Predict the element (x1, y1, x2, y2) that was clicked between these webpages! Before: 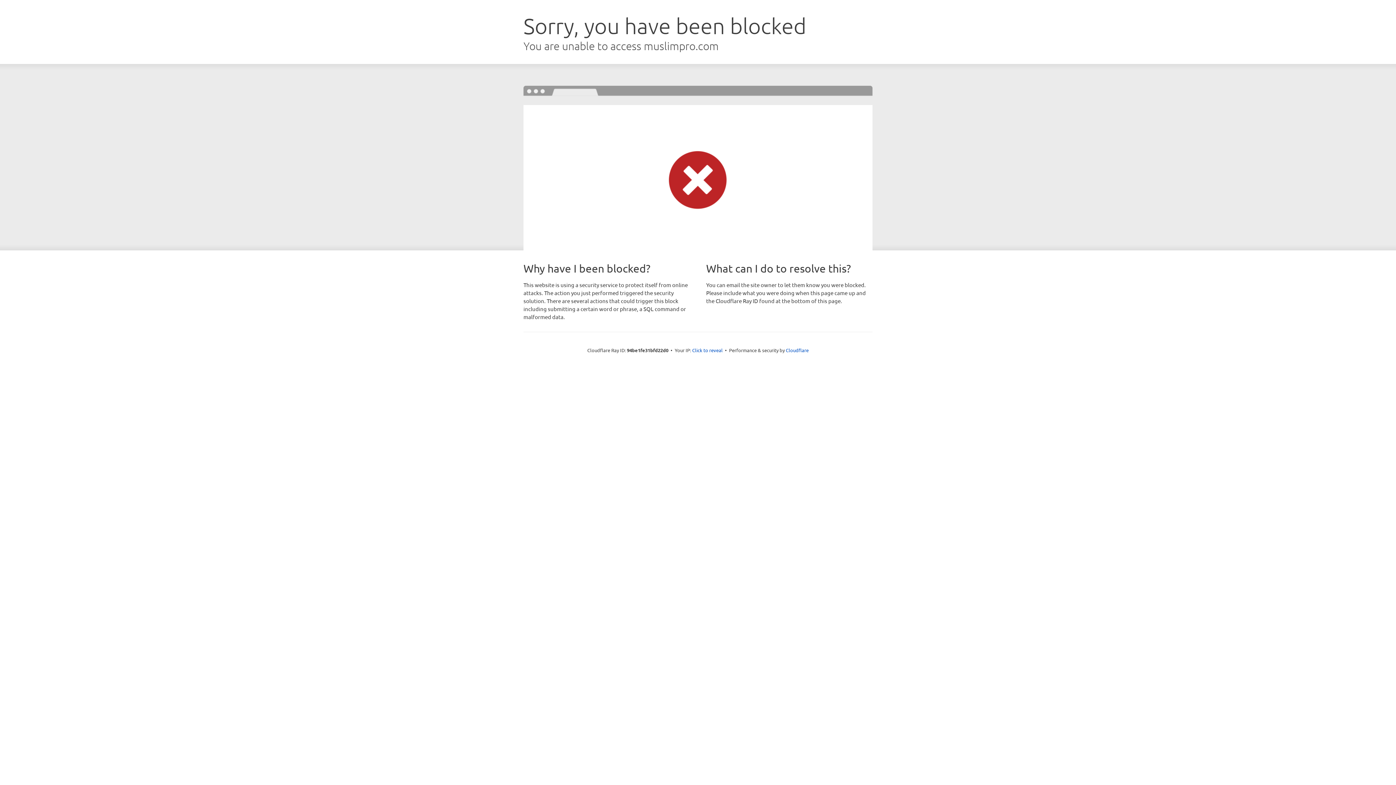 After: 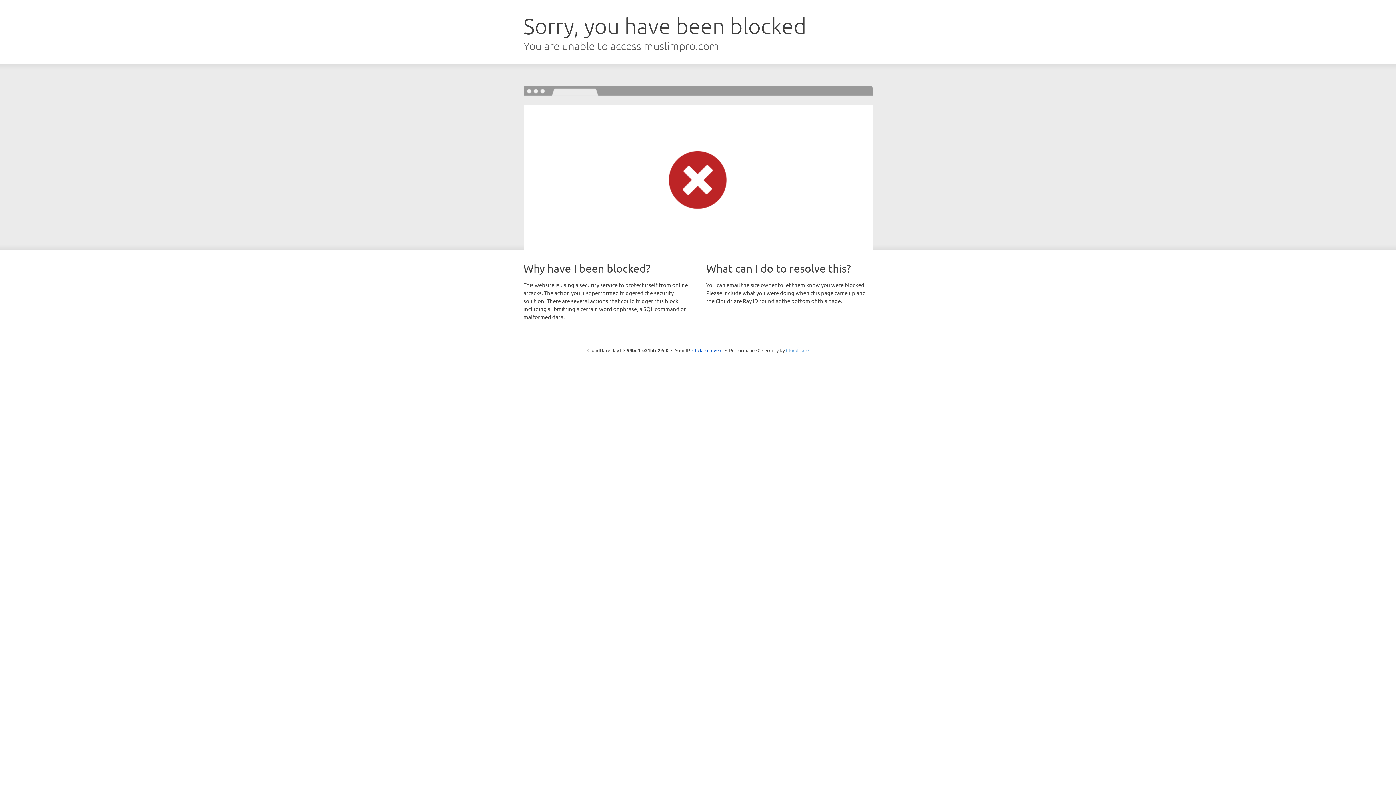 Action: bbox: (786, 347, 808, 353) label: Cloudflare